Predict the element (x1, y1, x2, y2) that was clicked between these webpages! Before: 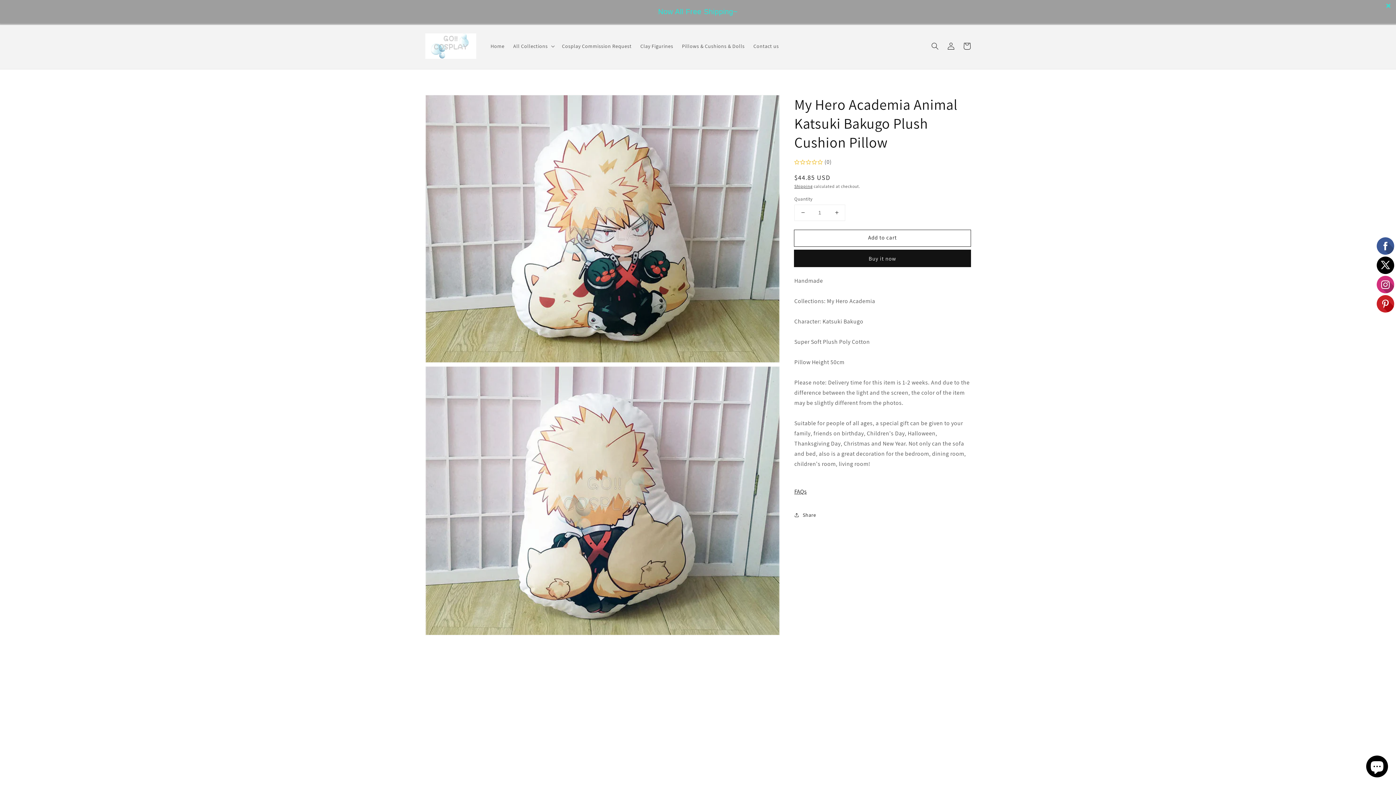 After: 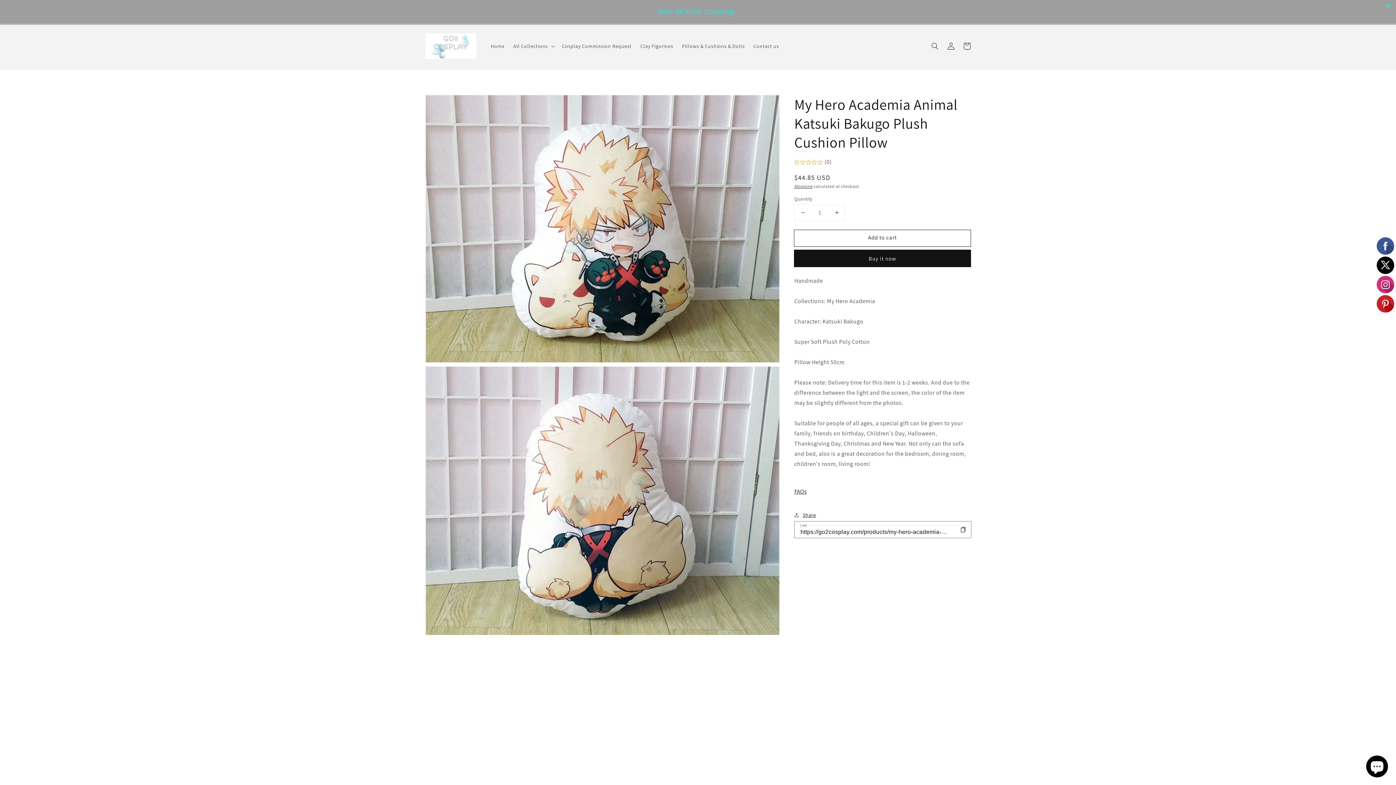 Action: bbox: (794, 510, 816, 519) label: Share